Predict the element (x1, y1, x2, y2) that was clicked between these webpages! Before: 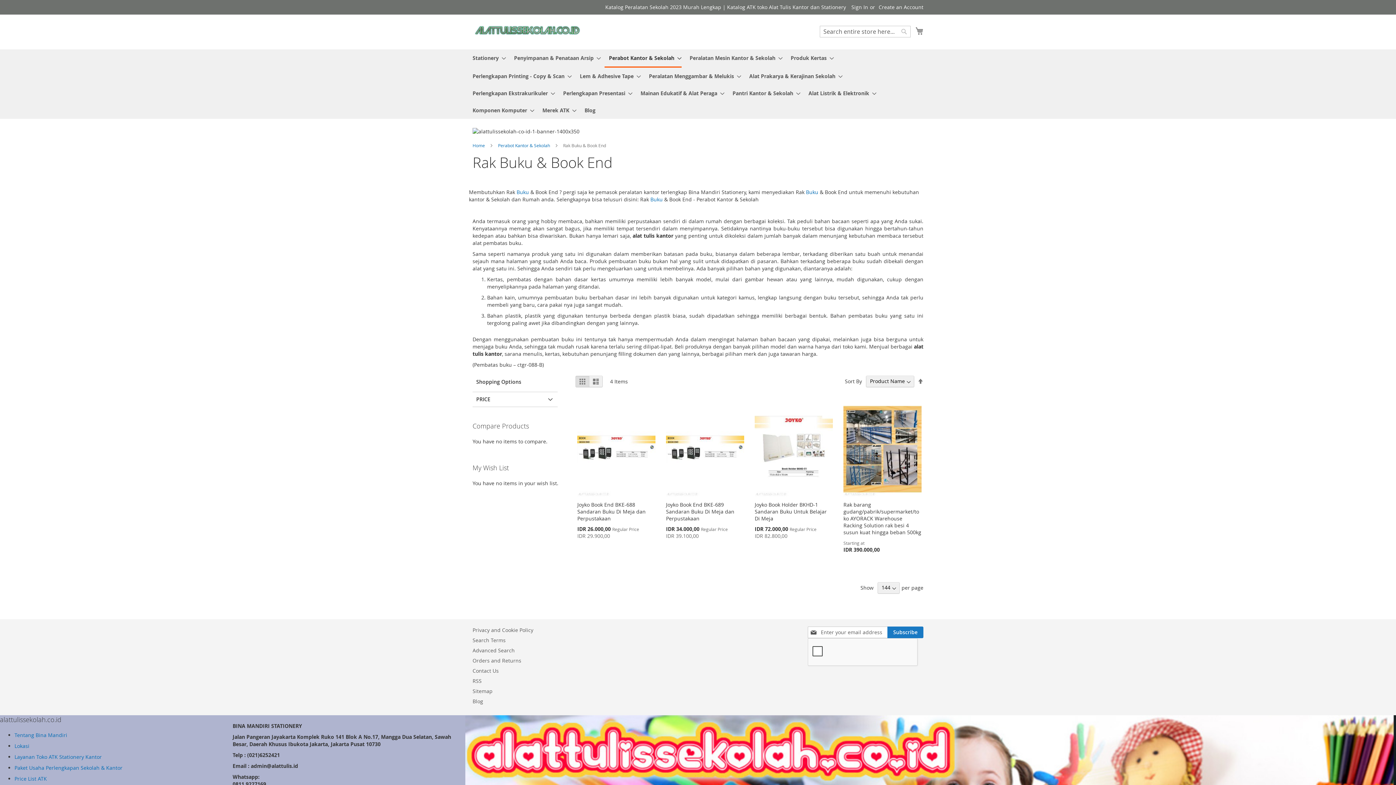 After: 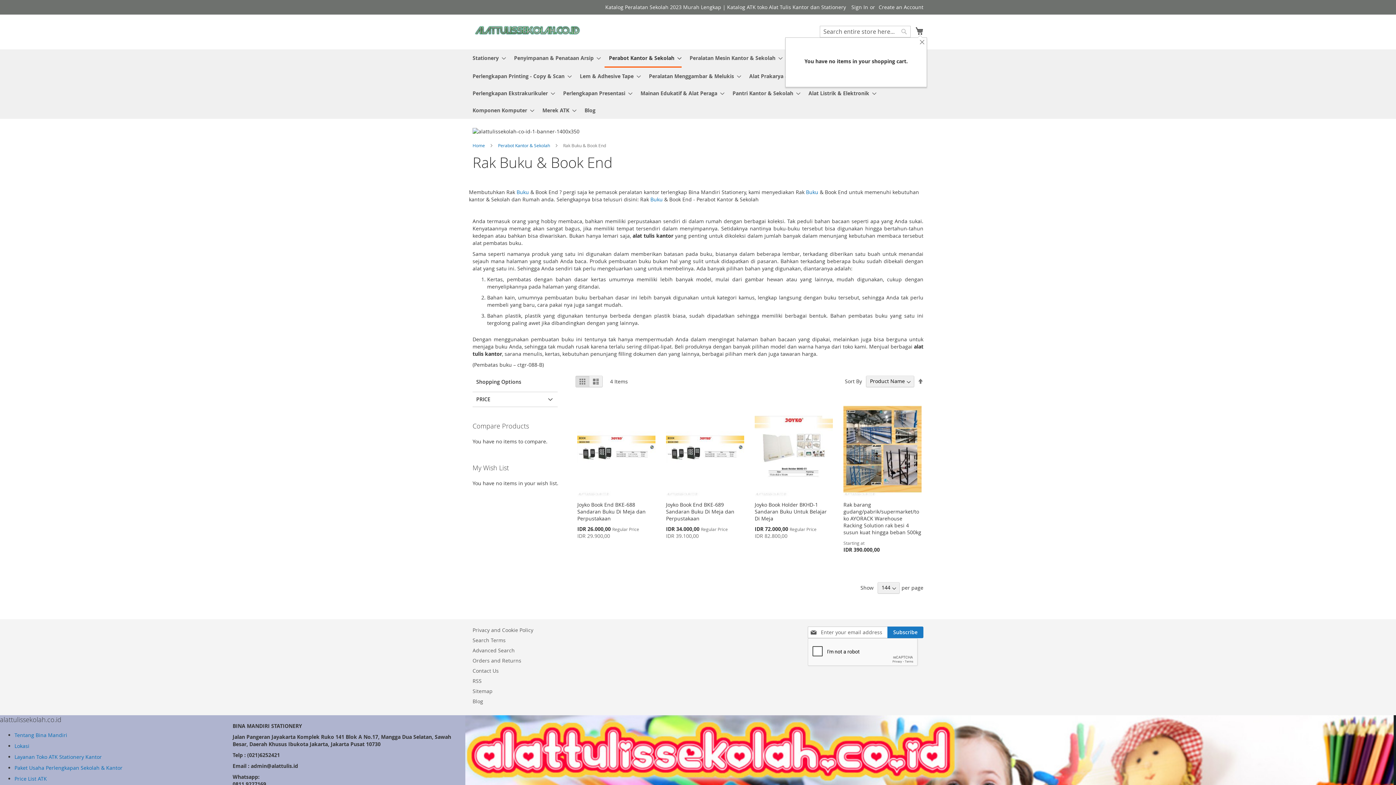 Action: bbox: (915, 25, 923, 36) label: My Cart